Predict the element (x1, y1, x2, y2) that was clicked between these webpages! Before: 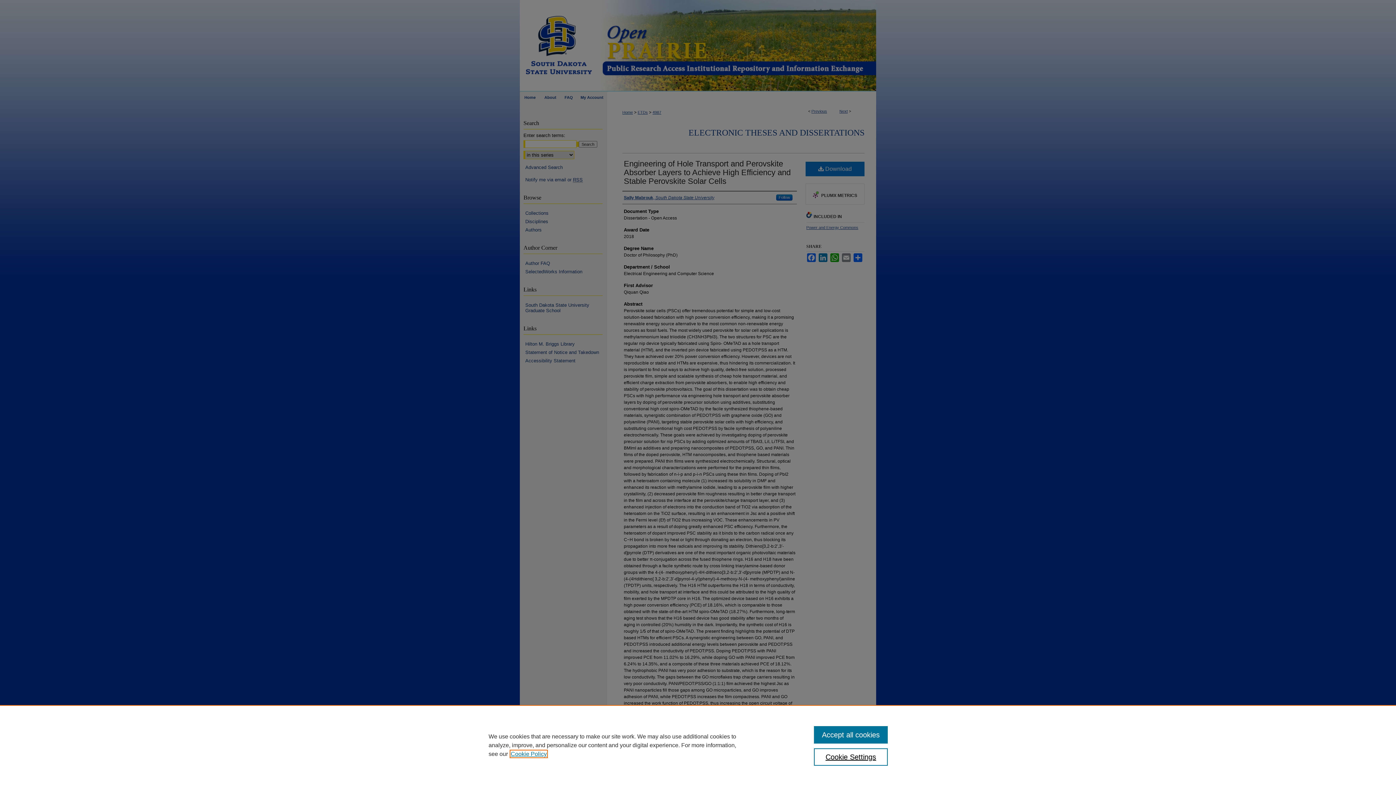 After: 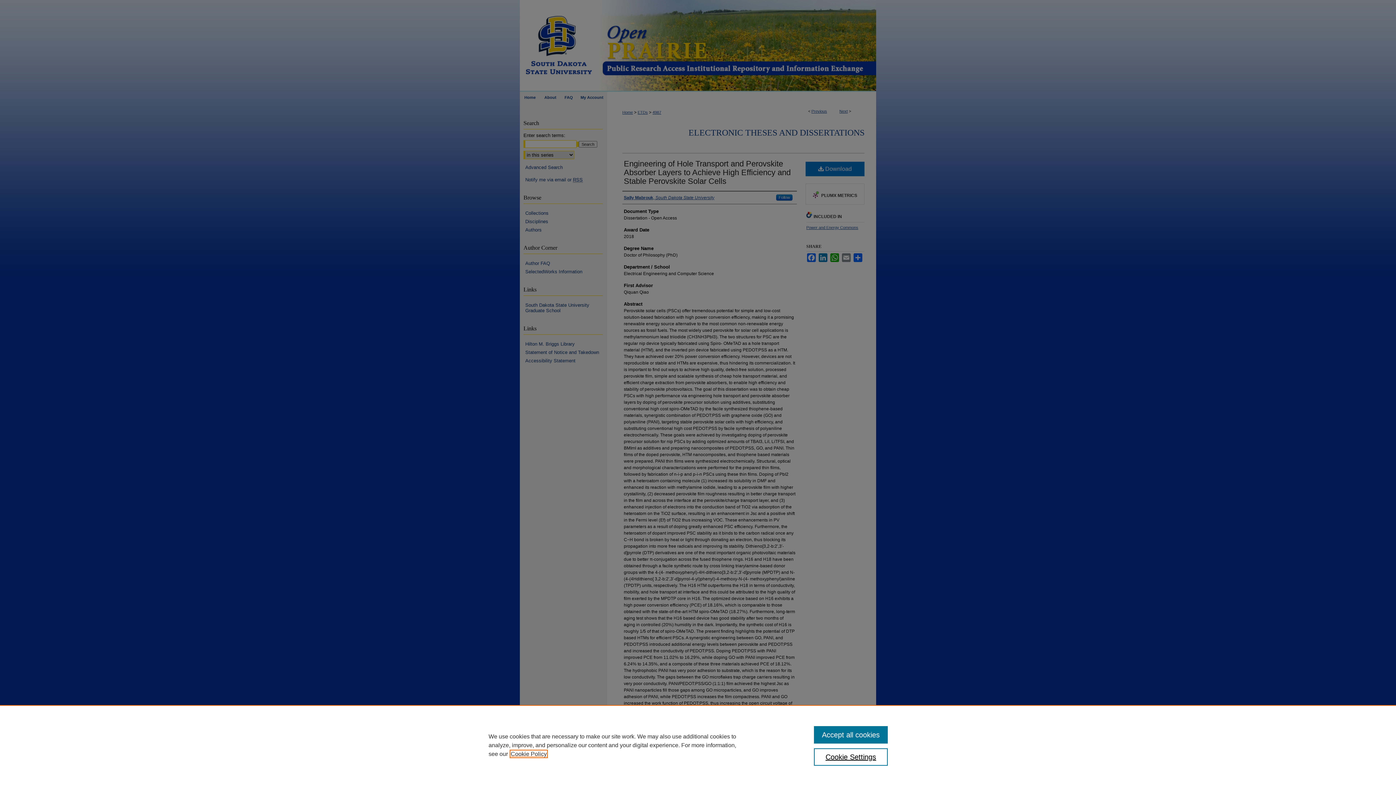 Action: label: , opens in a new tab bbox: (510, 751, 546, 757)